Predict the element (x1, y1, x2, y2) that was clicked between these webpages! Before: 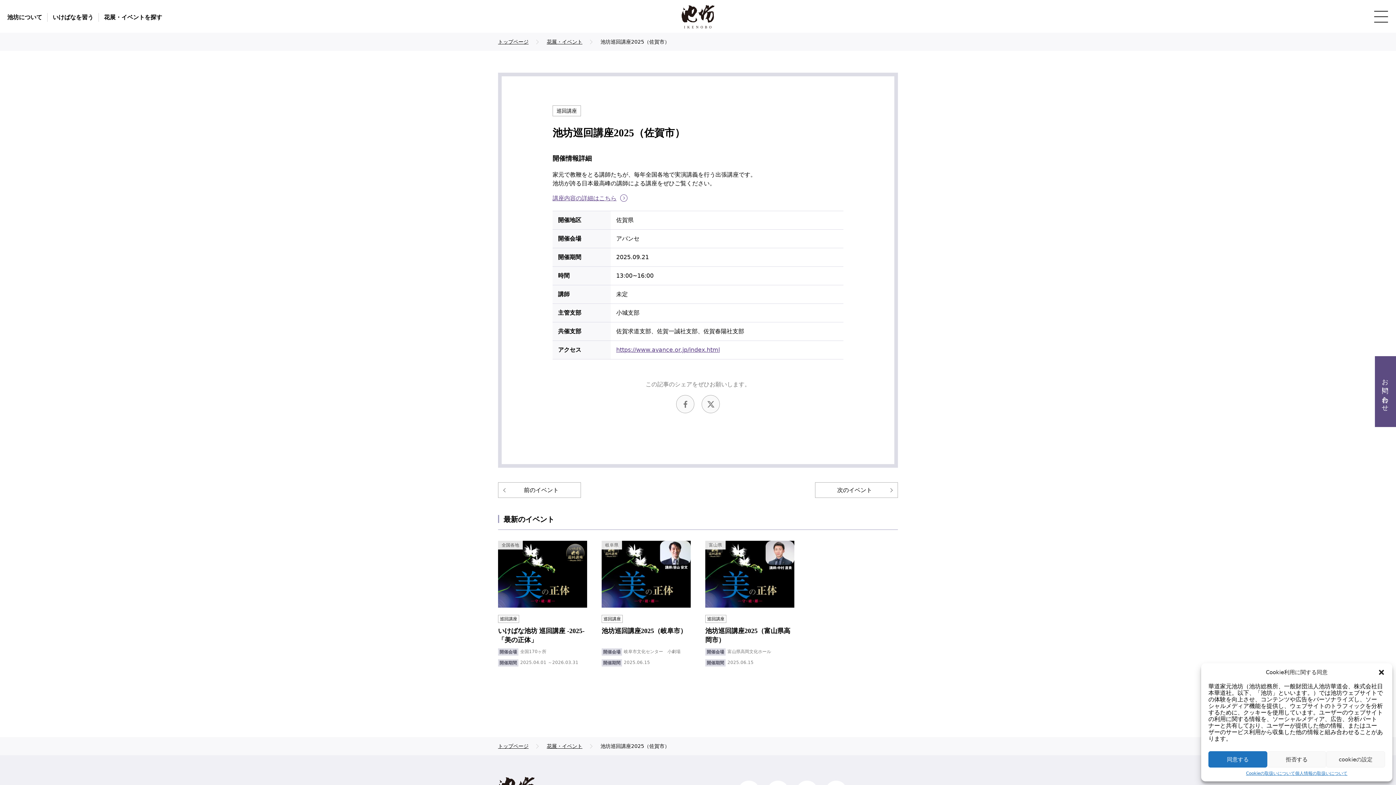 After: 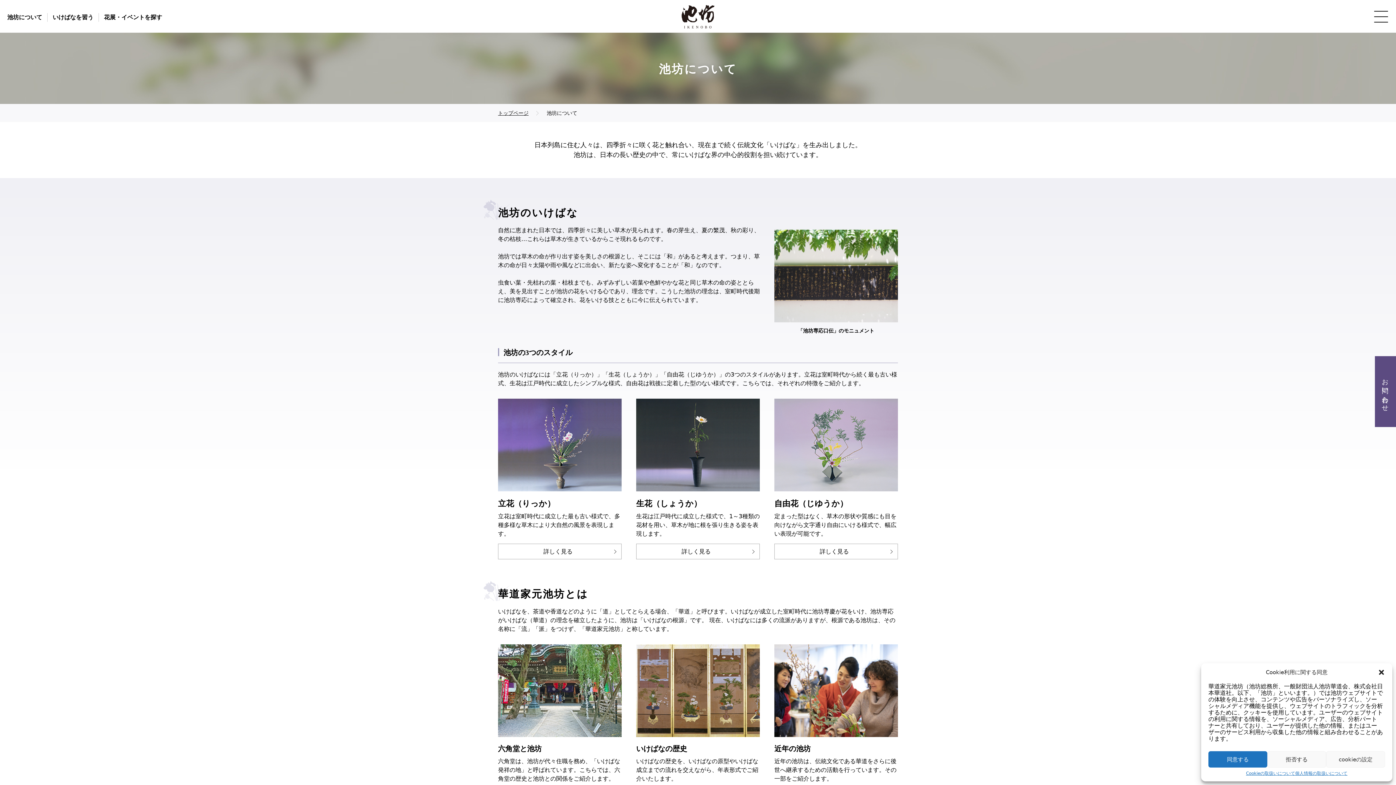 Action: label: 池坊について bbox: (7, 14, 42, 20)